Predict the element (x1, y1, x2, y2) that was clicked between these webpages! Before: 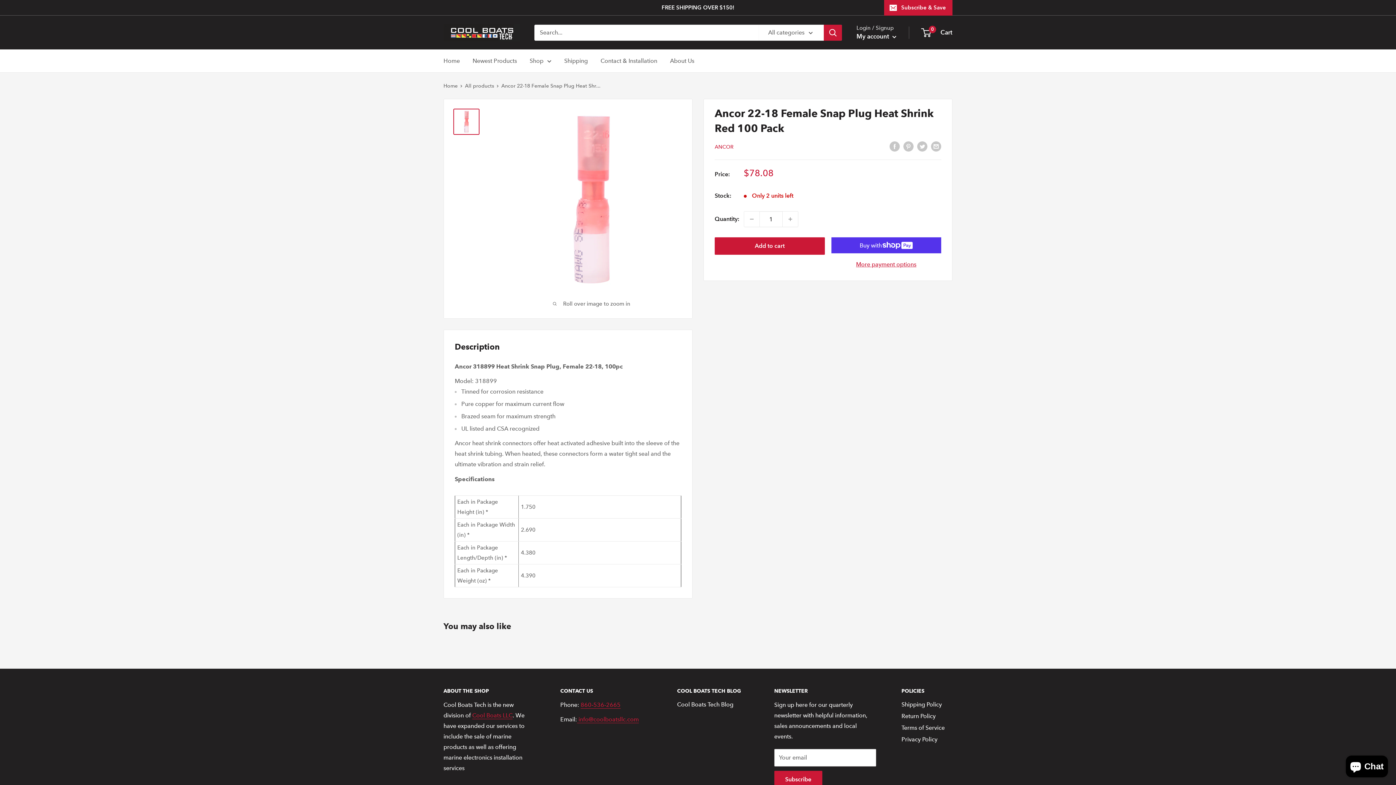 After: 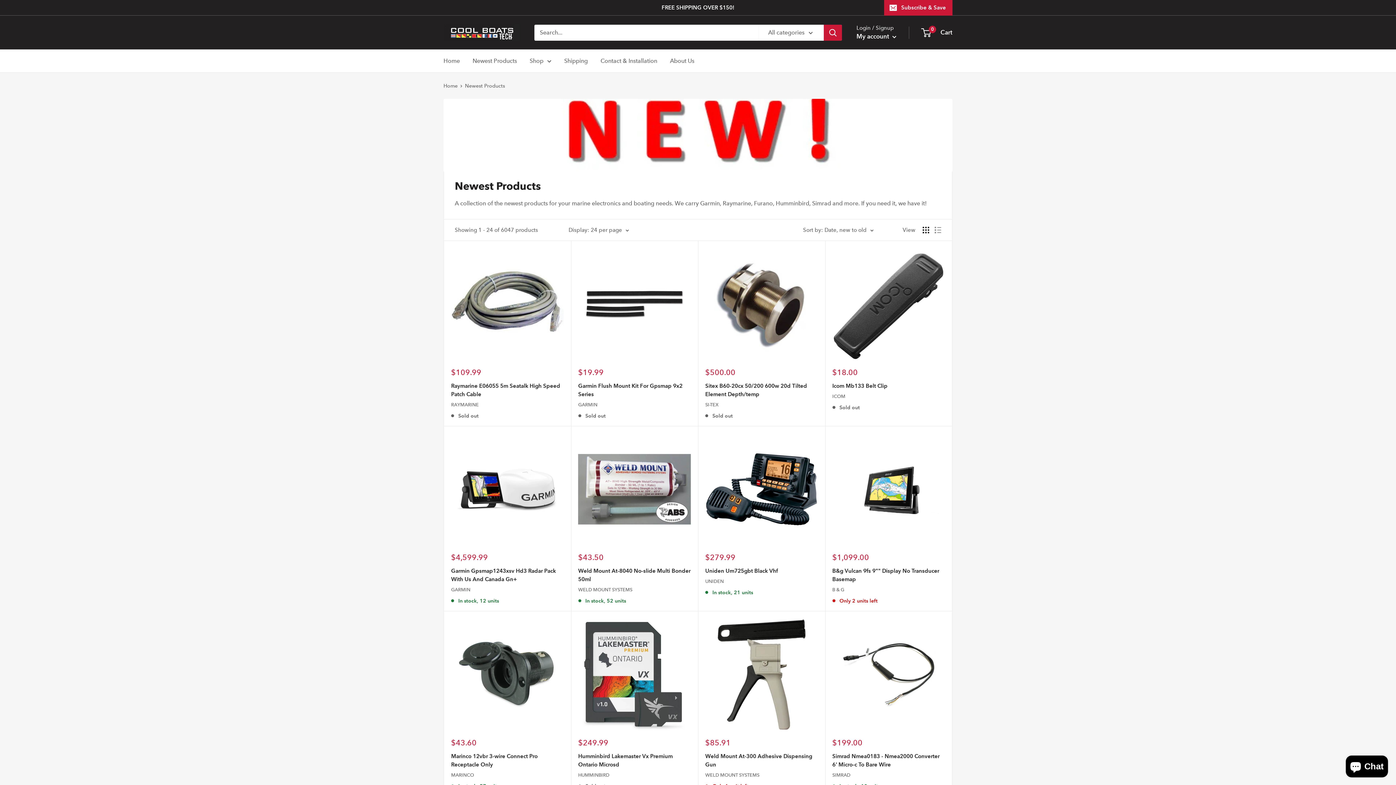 Action: label: Newest Products bbox: (472, 55, 517, 66)